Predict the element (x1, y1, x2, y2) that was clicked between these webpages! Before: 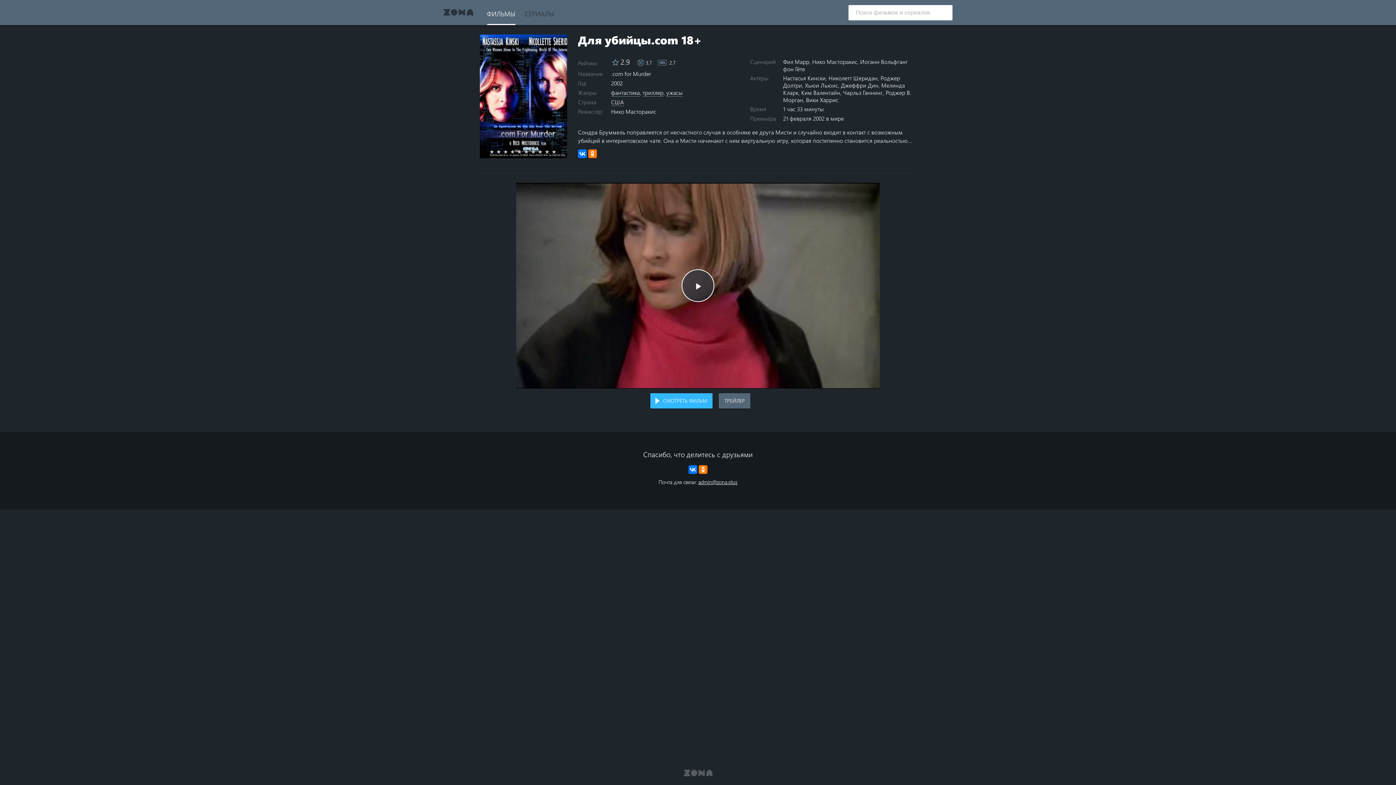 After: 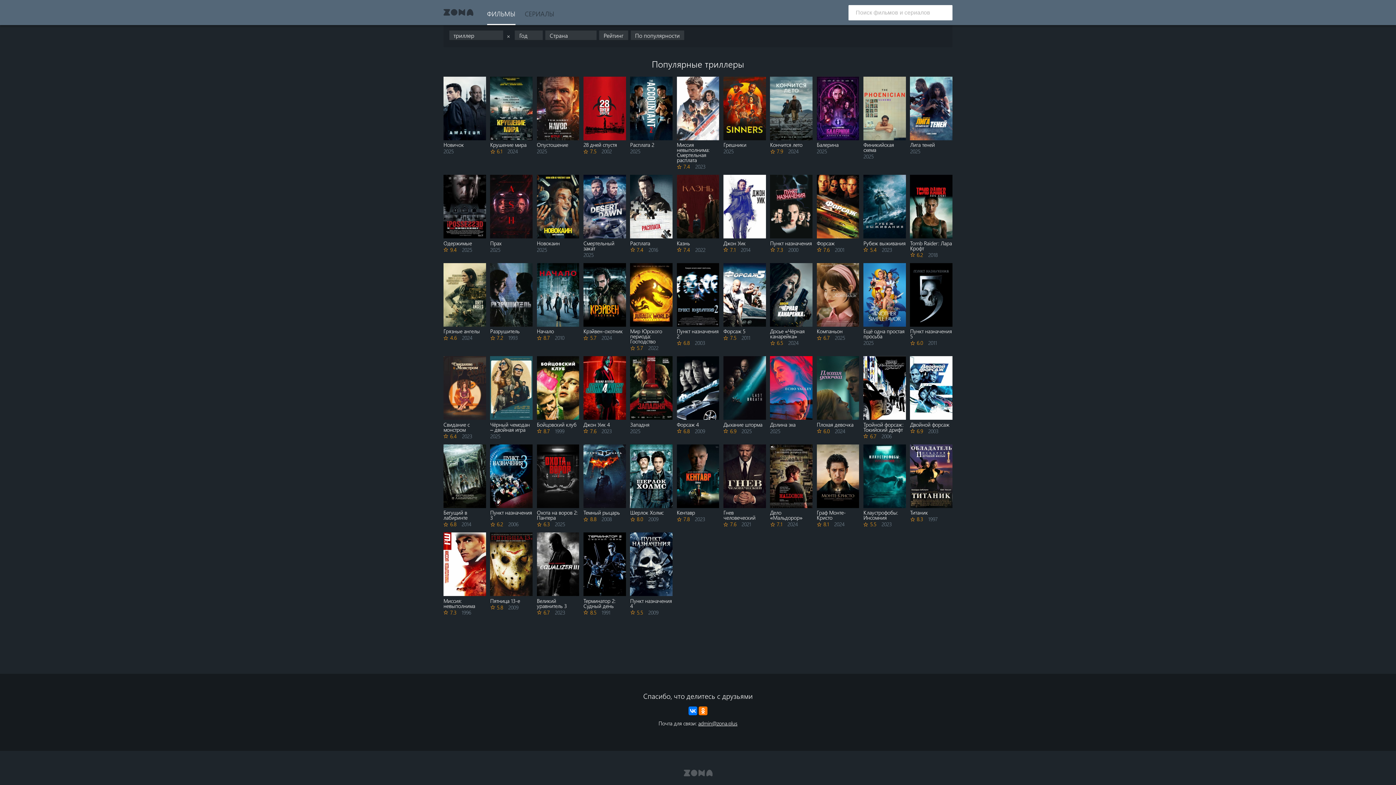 Action: bbox: (642, 87, 665, 97) label: триллер,